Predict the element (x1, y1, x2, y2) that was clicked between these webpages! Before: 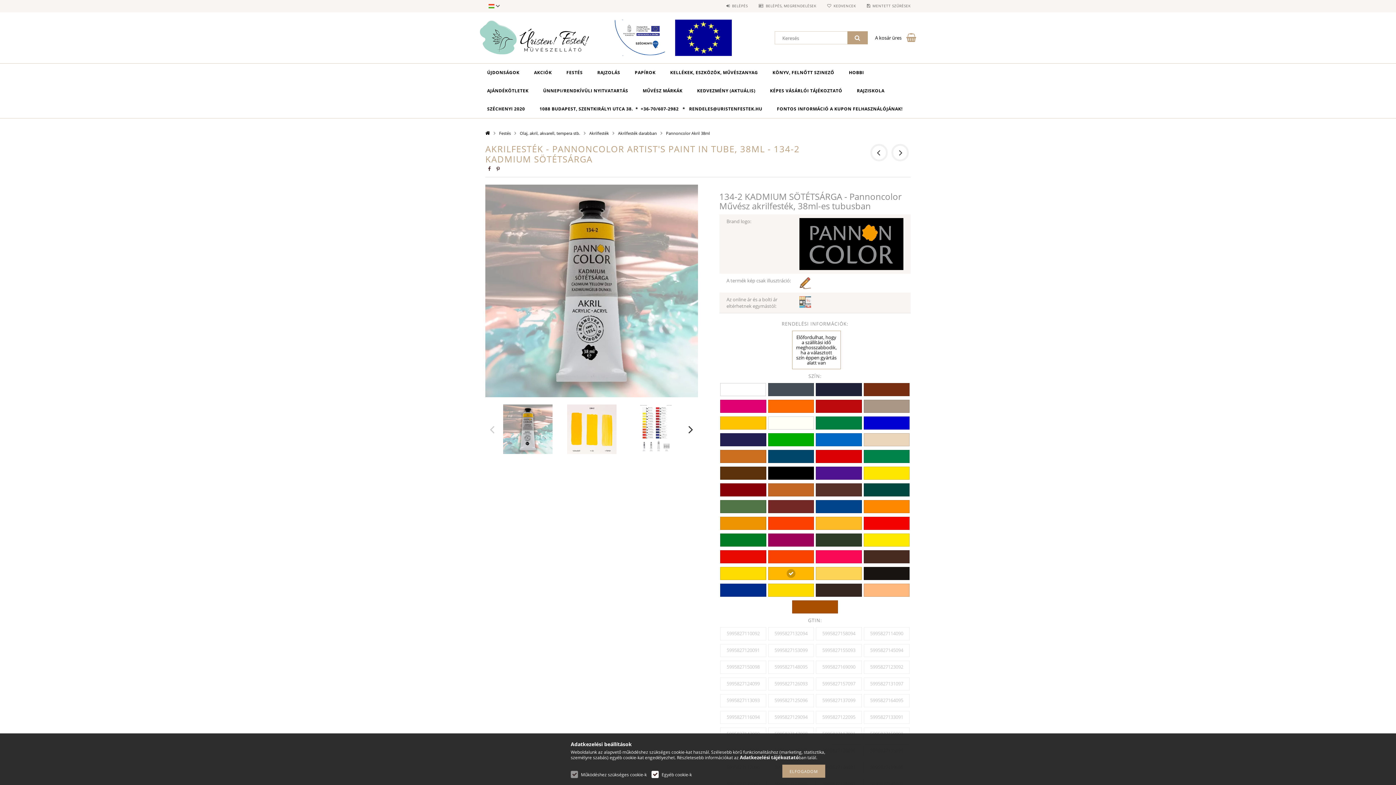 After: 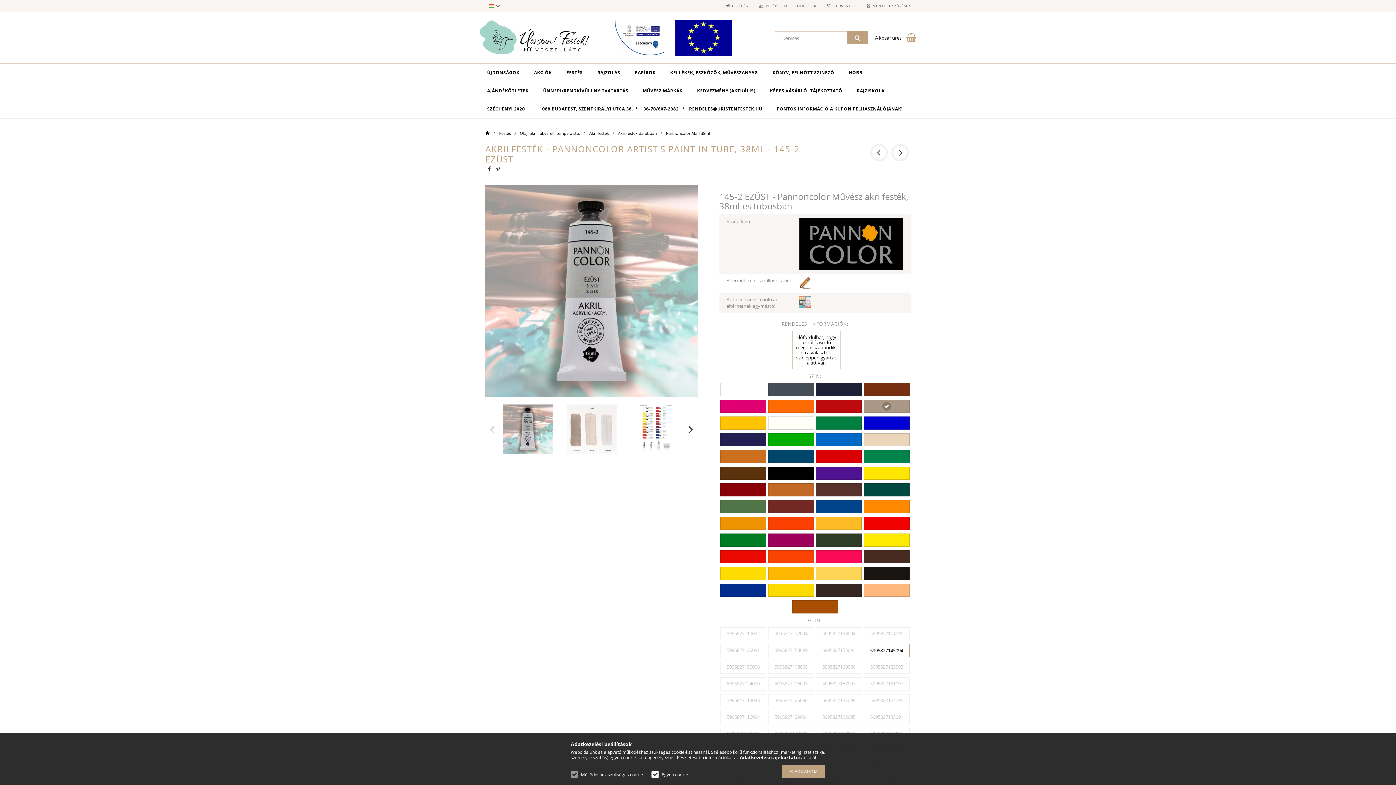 Action: bbox: (863, 399, 909, 412) label: hexa code ab9786